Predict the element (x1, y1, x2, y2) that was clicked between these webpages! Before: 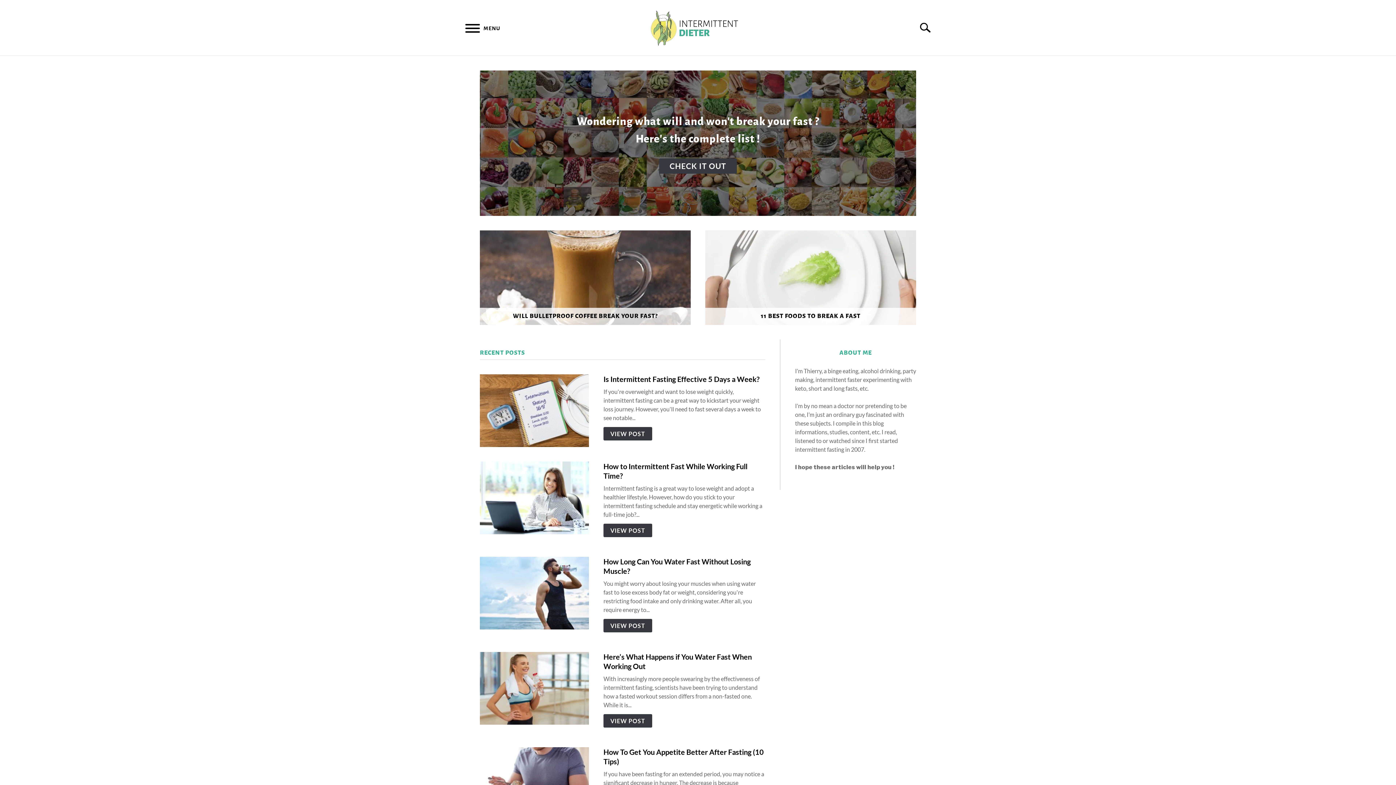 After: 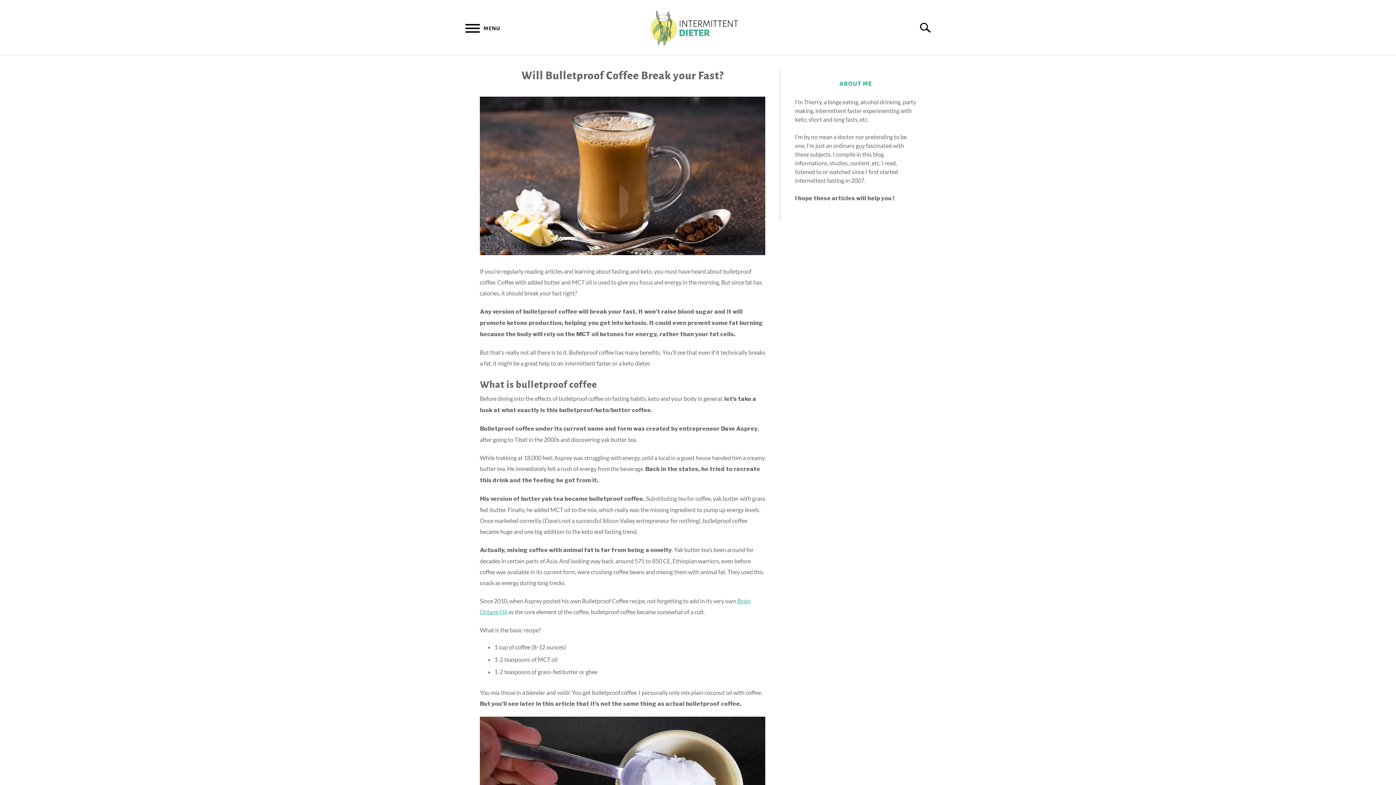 Action: bbox: (480, 230, 690, 325) label: WILL BULLETPROOF COFFEE BREAK YOUR FAST?